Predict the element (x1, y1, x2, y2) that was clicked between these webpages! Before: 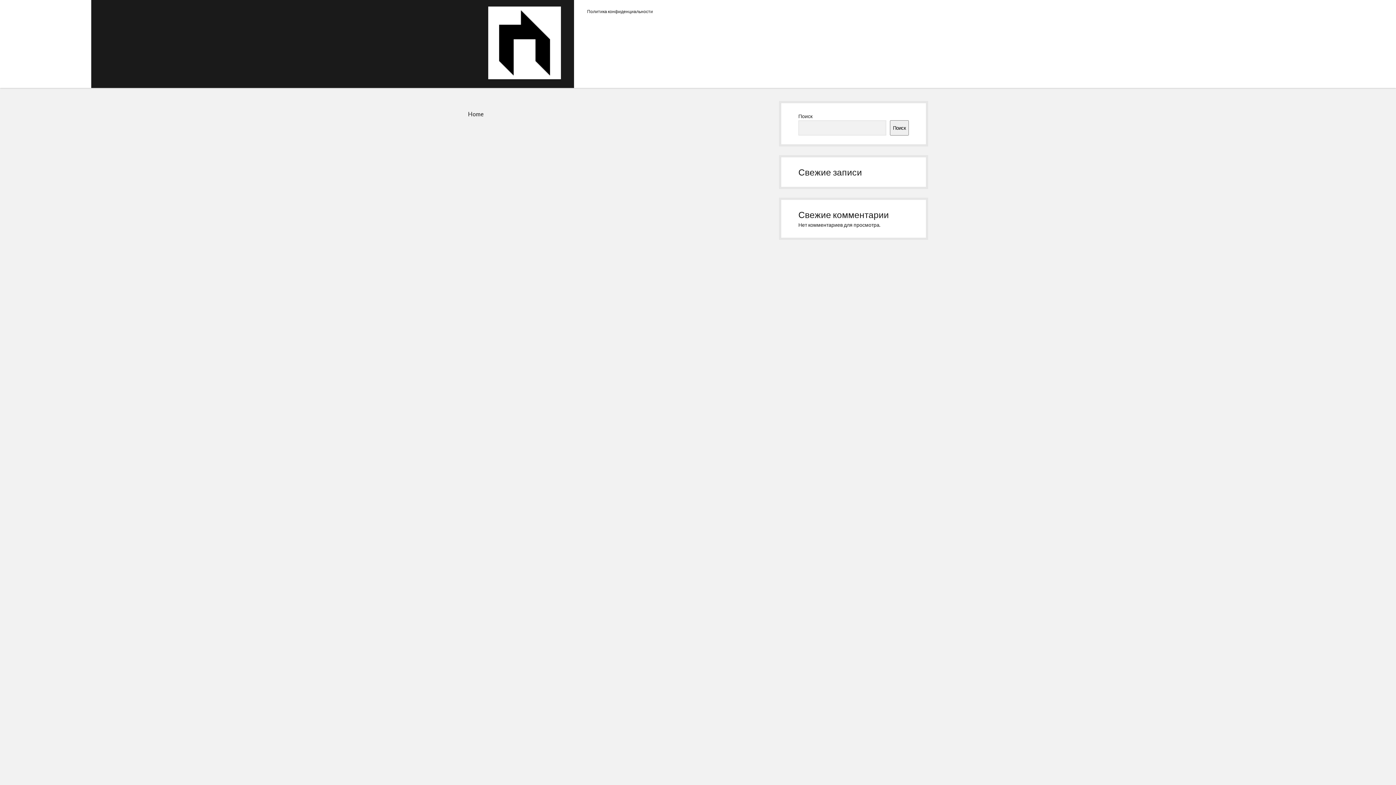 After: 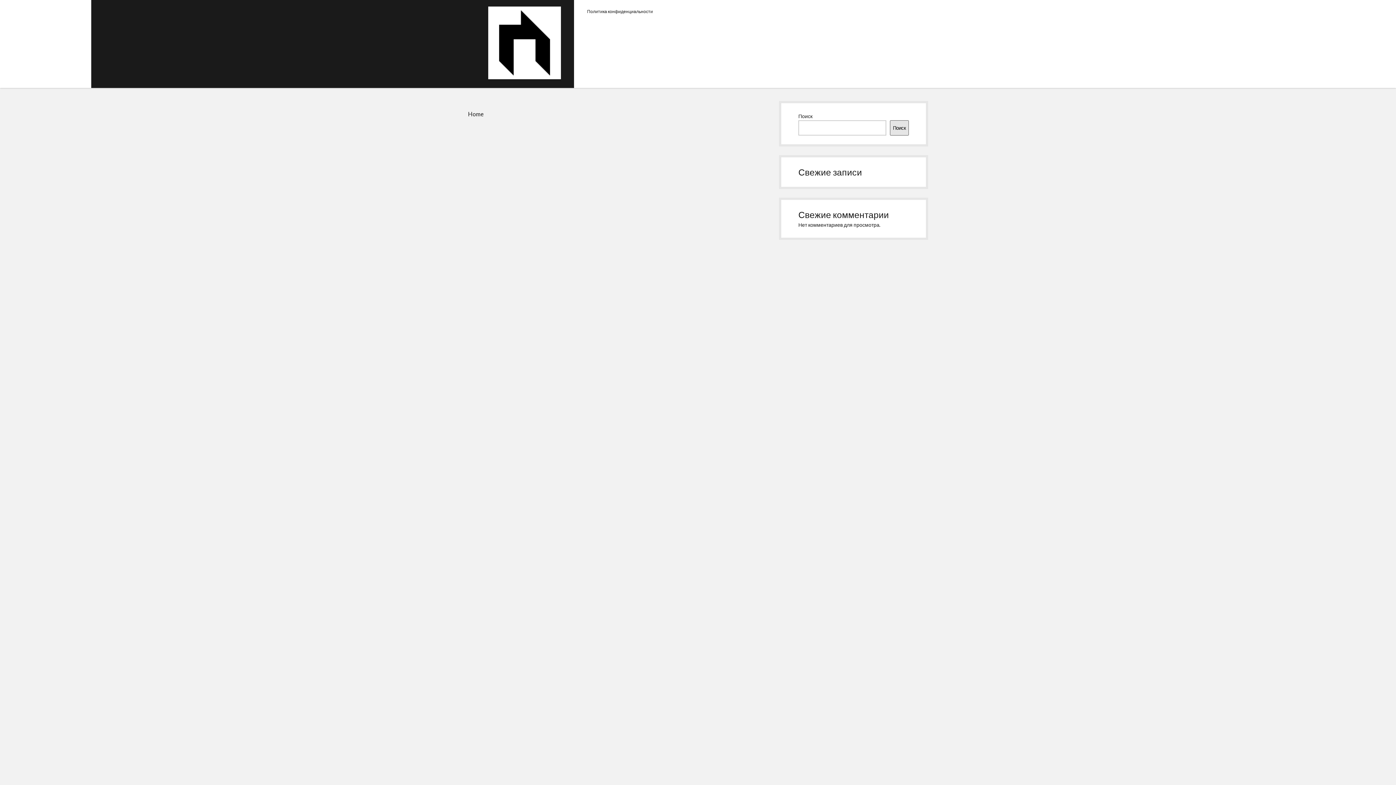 Action: bbox: (890, 120, 909, 135) label: Поиск